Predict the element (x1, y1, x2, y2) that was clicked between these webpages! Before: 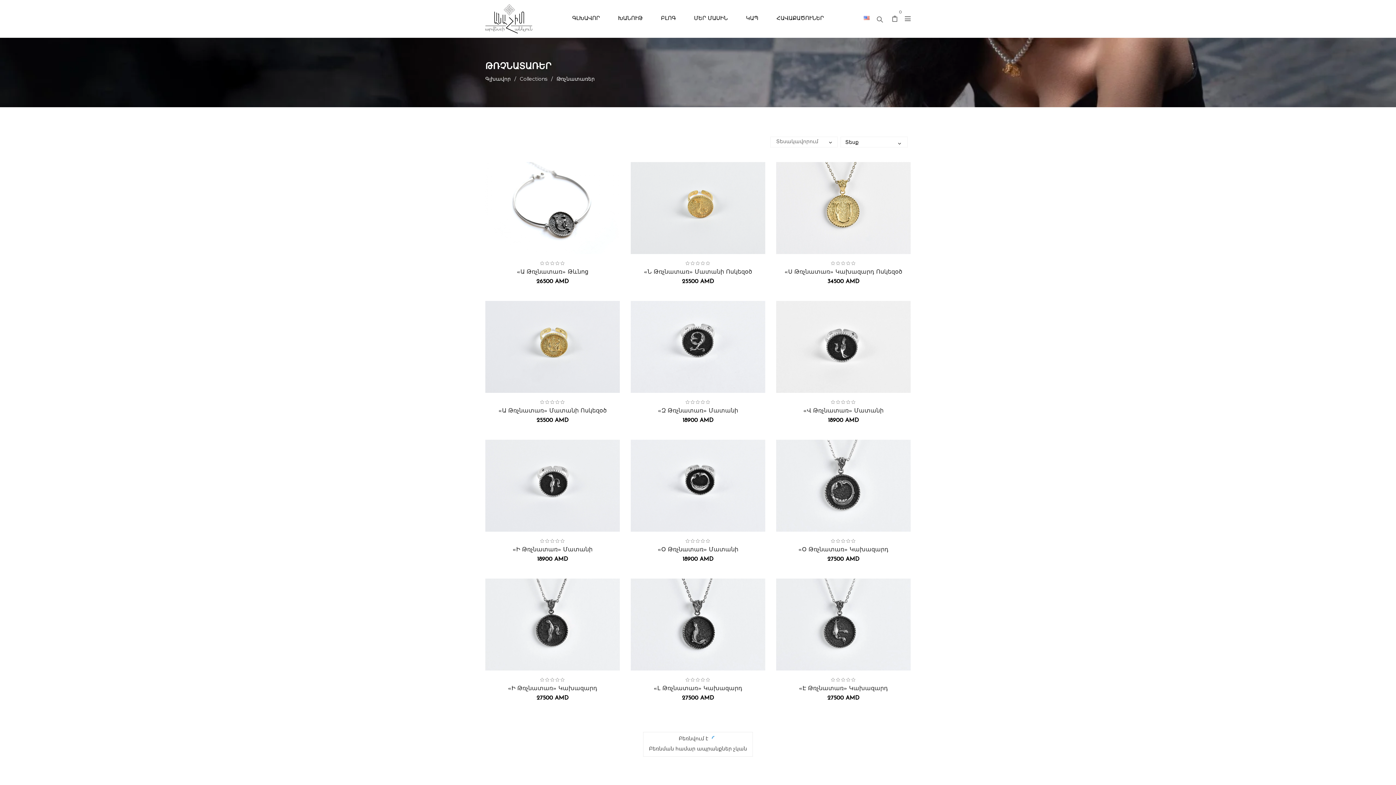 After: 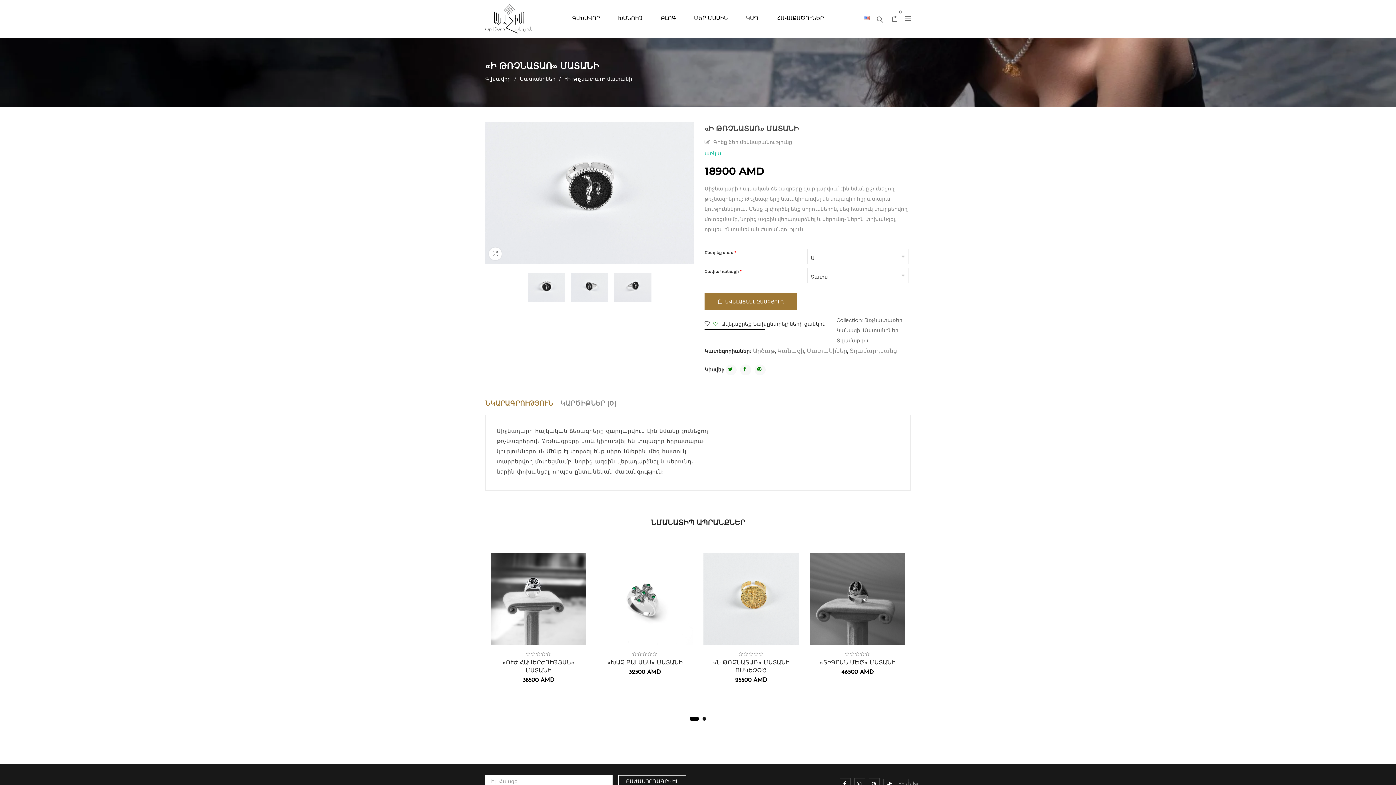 Action: bbox: (485, 440, 619, 532)